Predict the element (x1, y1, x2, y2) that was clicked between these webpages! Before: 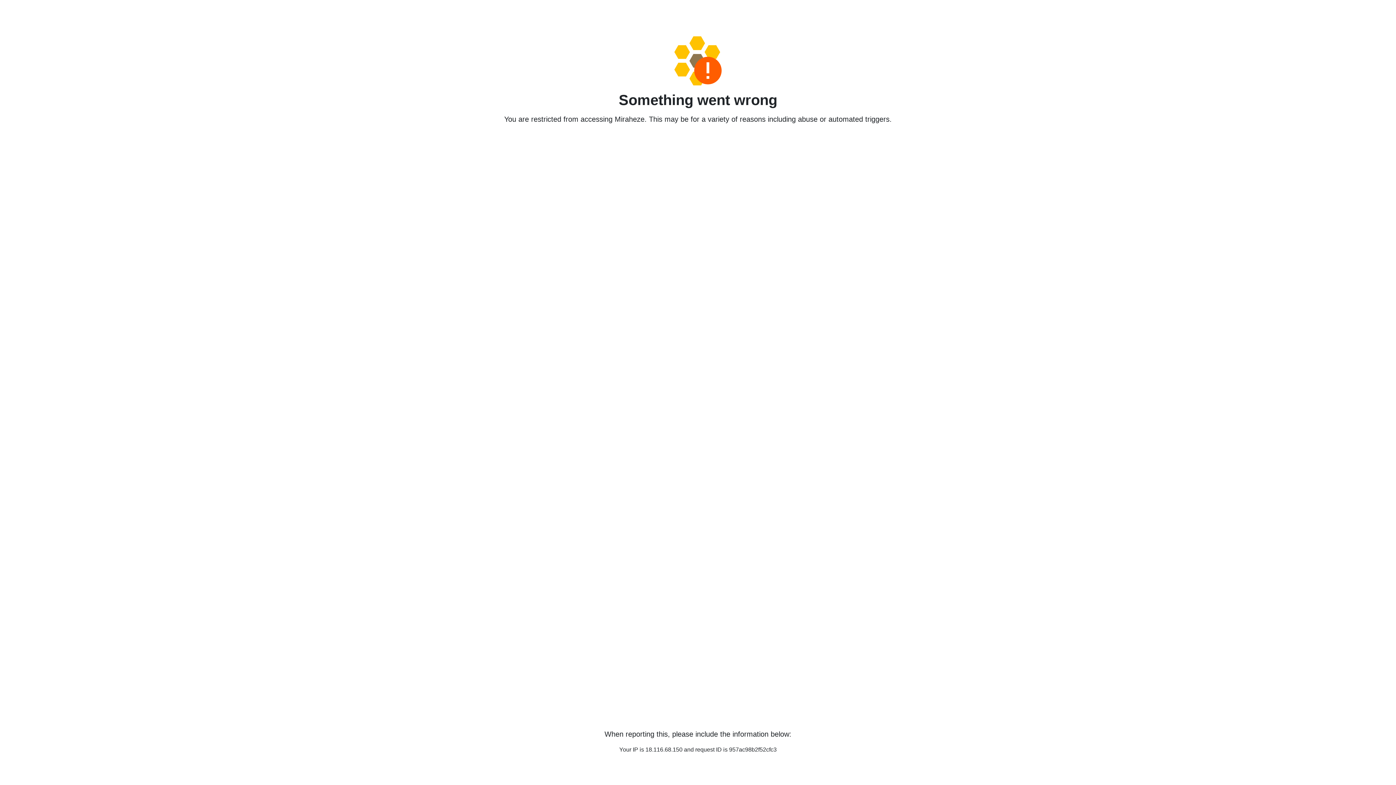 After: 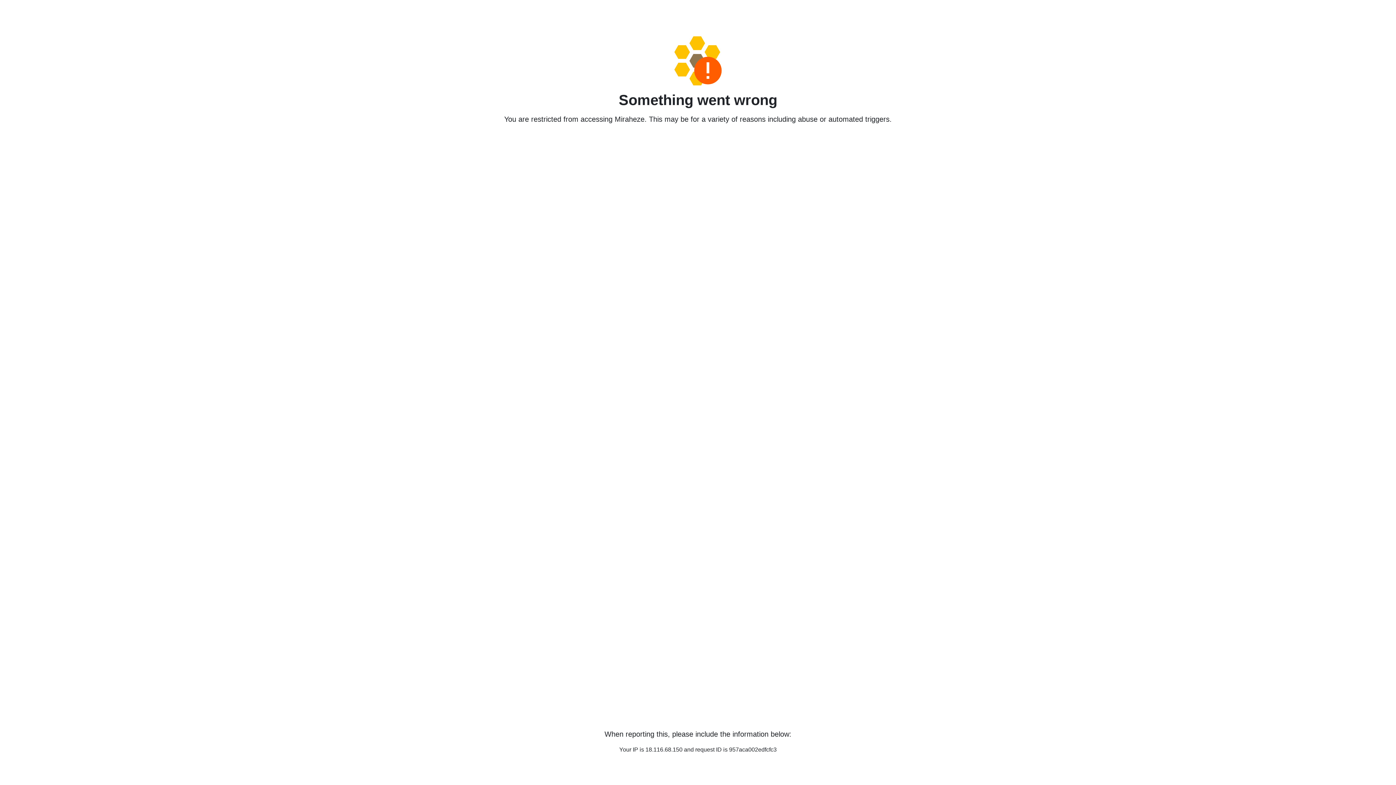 Action: bbox: (458, 36, 938, 85)